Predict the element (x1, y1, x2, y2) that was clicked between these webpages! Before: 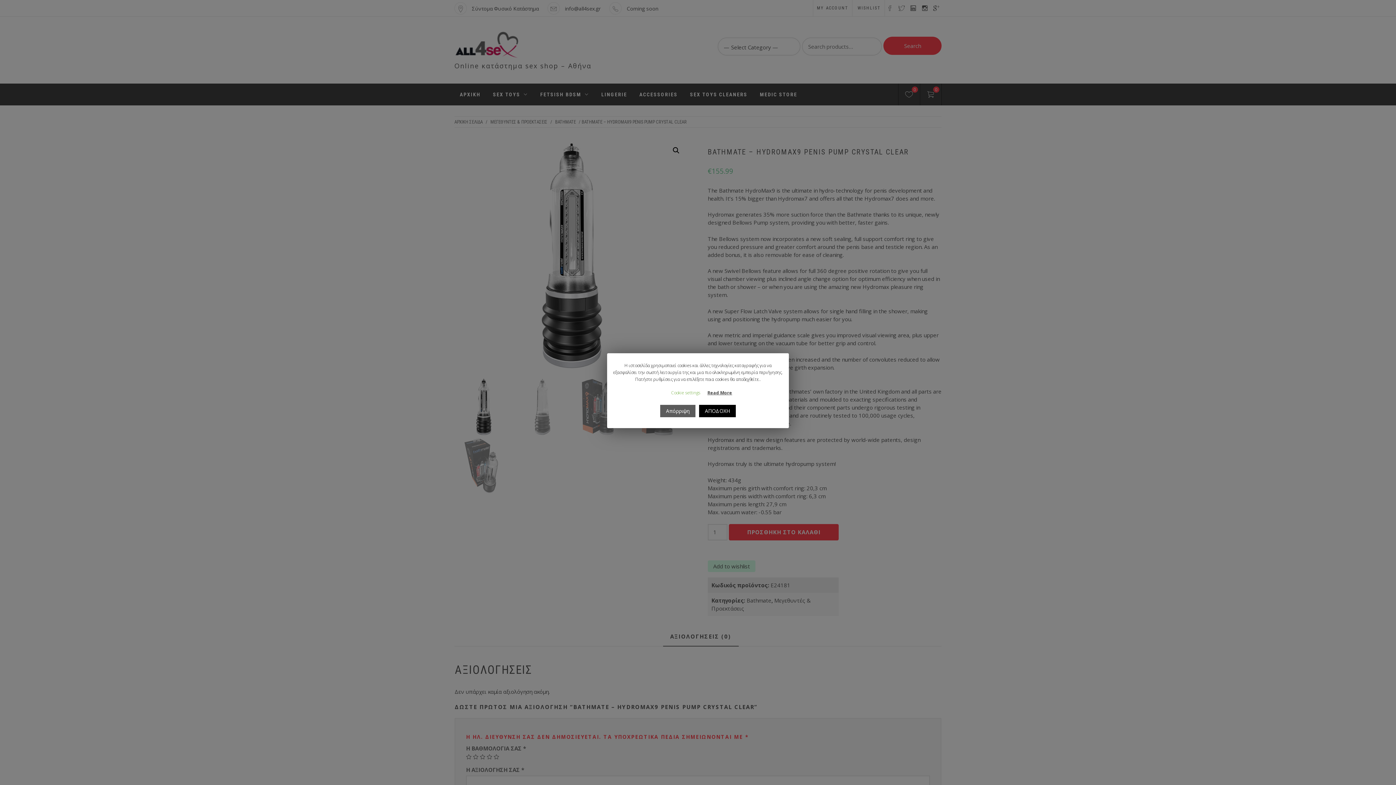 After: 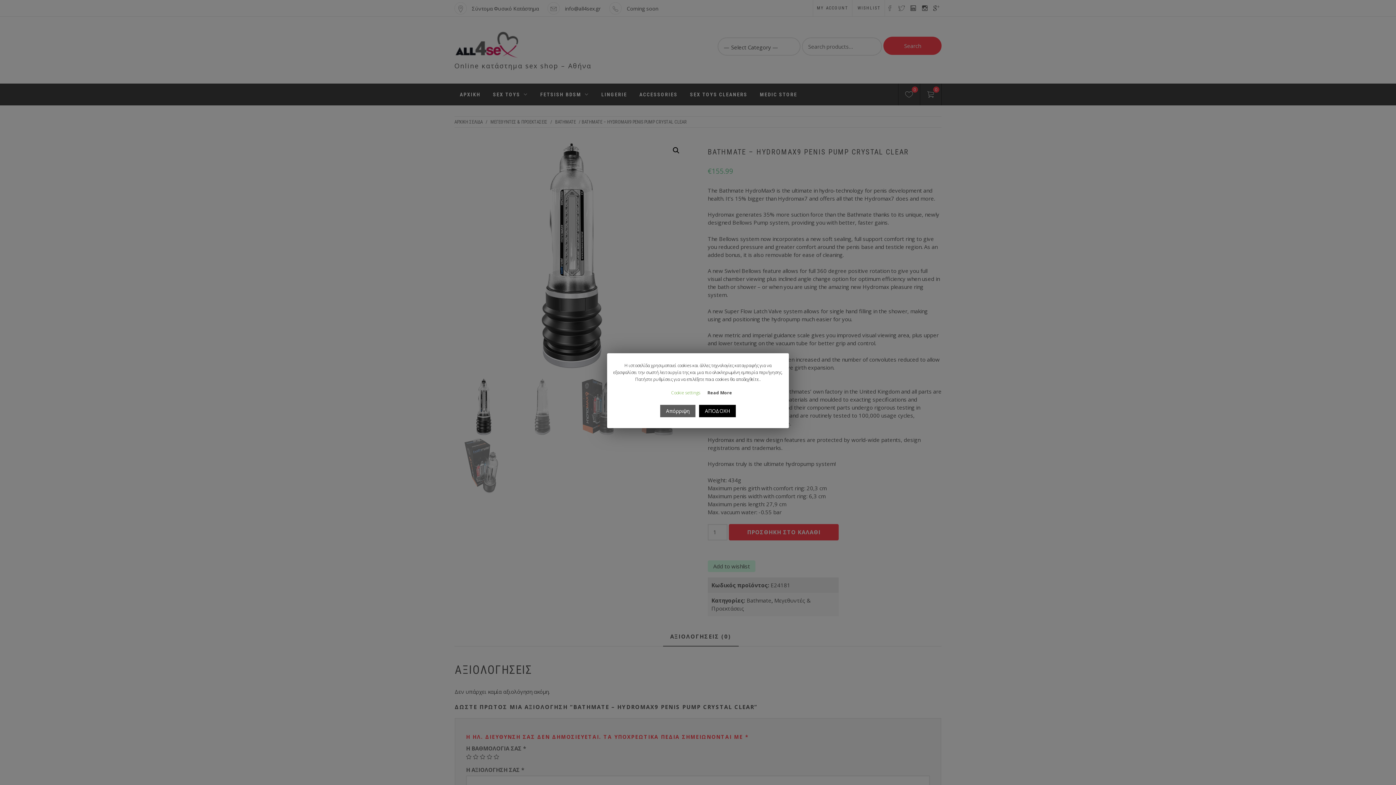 Action: label: Read More bbox: (707, 389, 732, 396)